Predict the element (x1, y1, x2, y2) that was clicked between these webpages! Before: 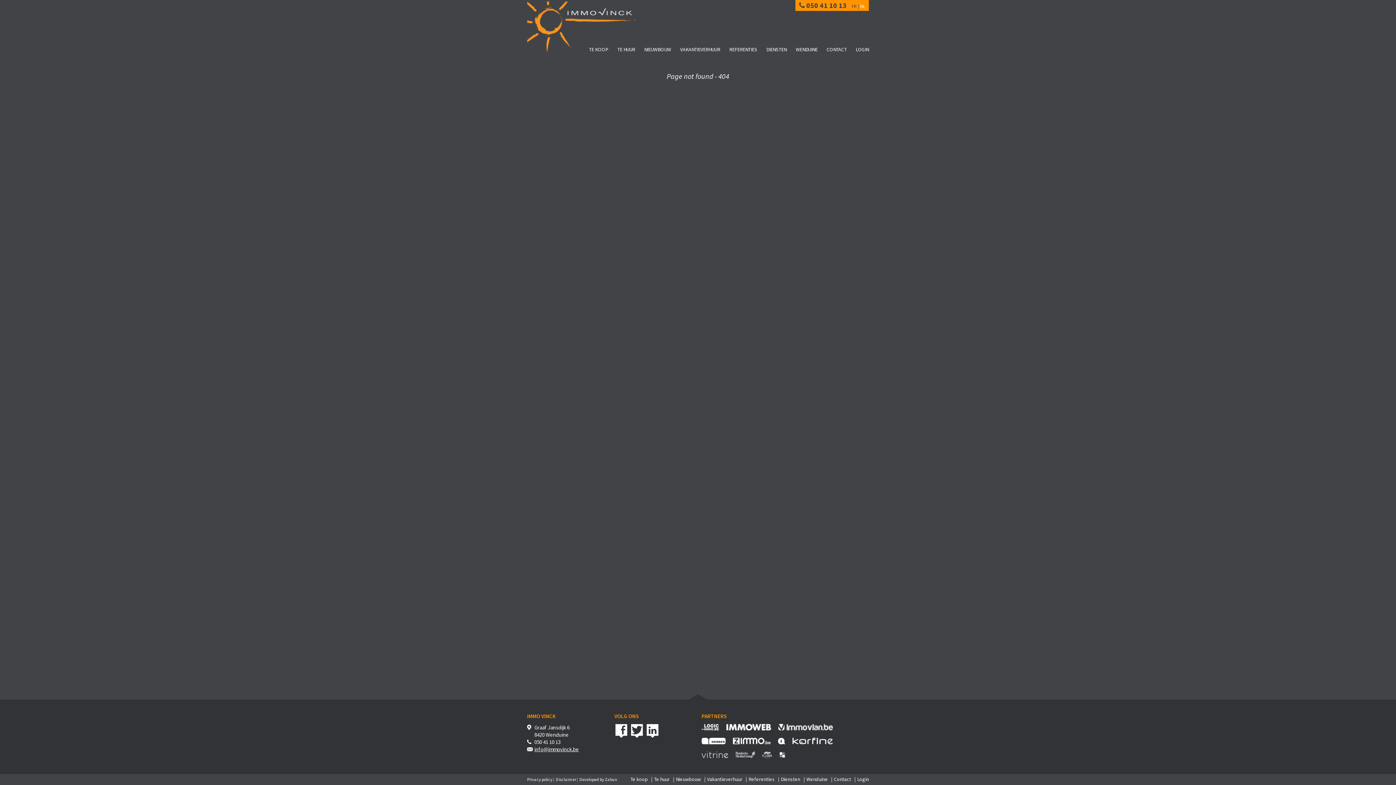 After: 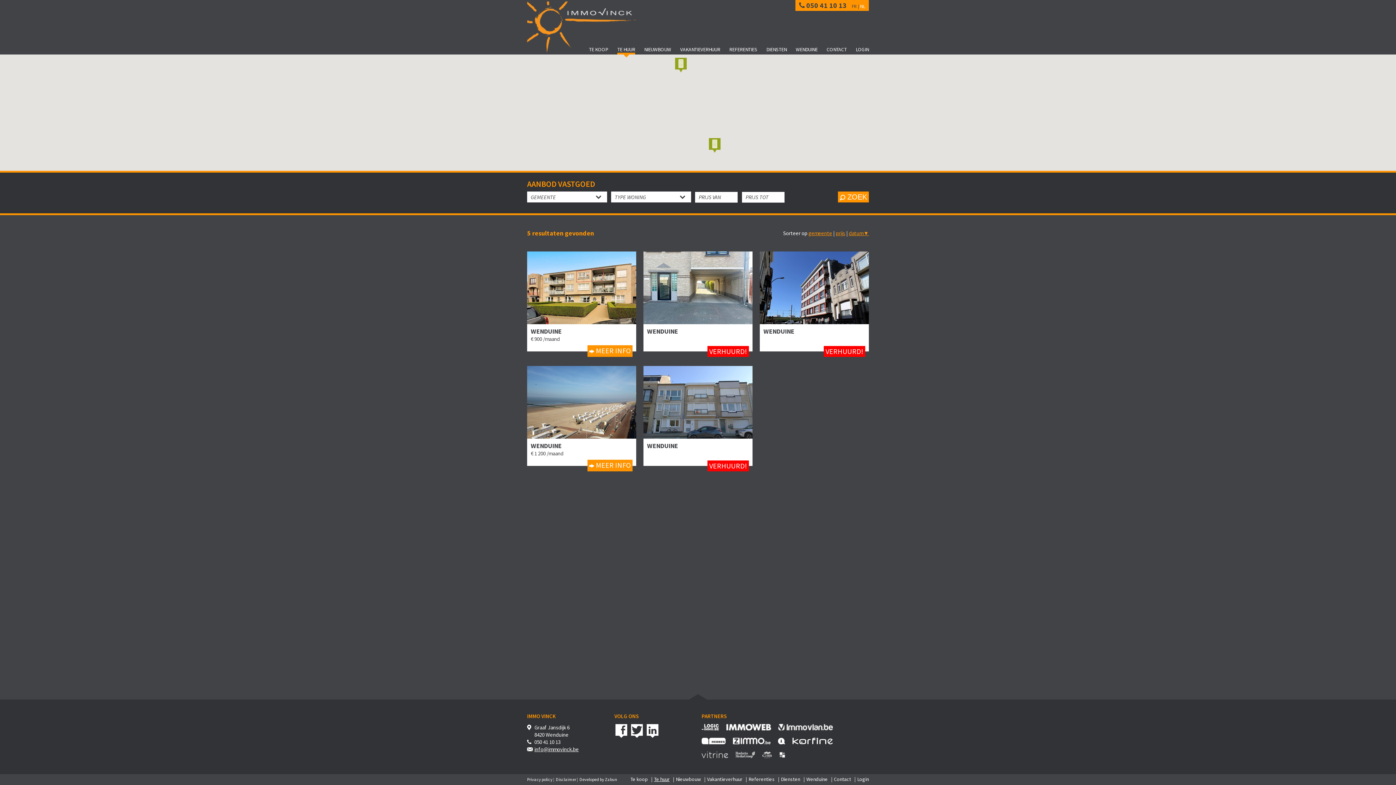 Action: bbox: (654, 776, 669, 782) label: Te huur